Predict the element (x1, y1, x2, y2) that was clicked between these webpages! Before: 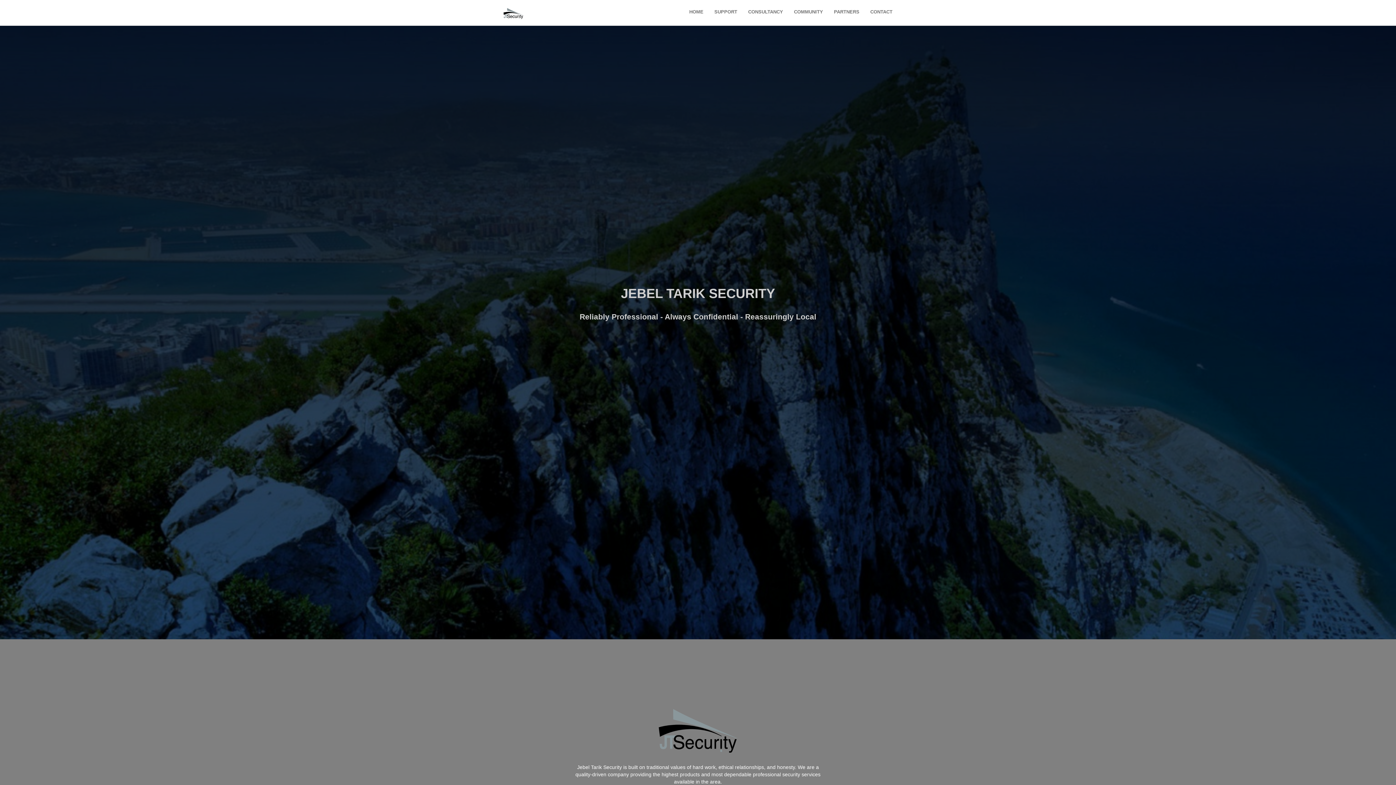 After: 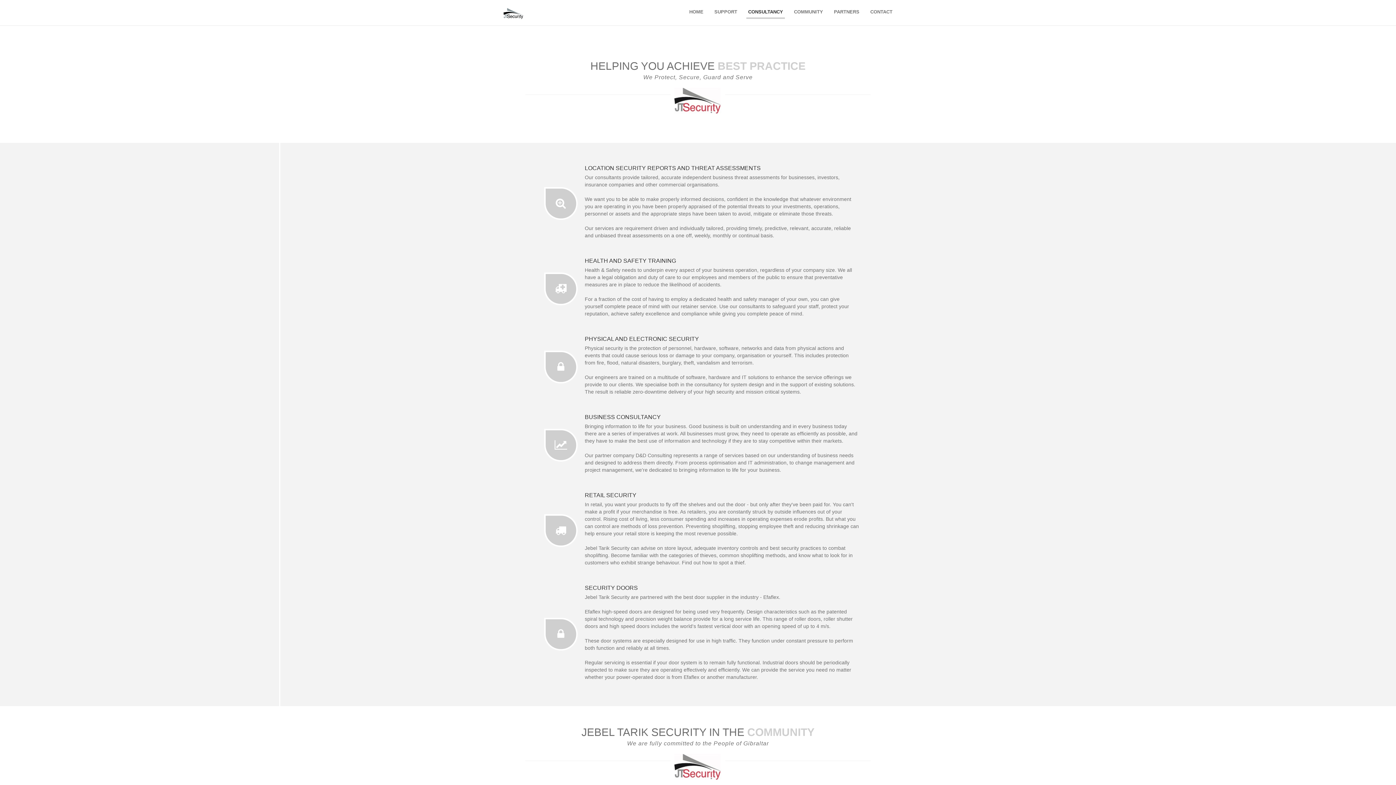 Action: label: CONSULTANCY bbox: (746, 6, 785, 18)